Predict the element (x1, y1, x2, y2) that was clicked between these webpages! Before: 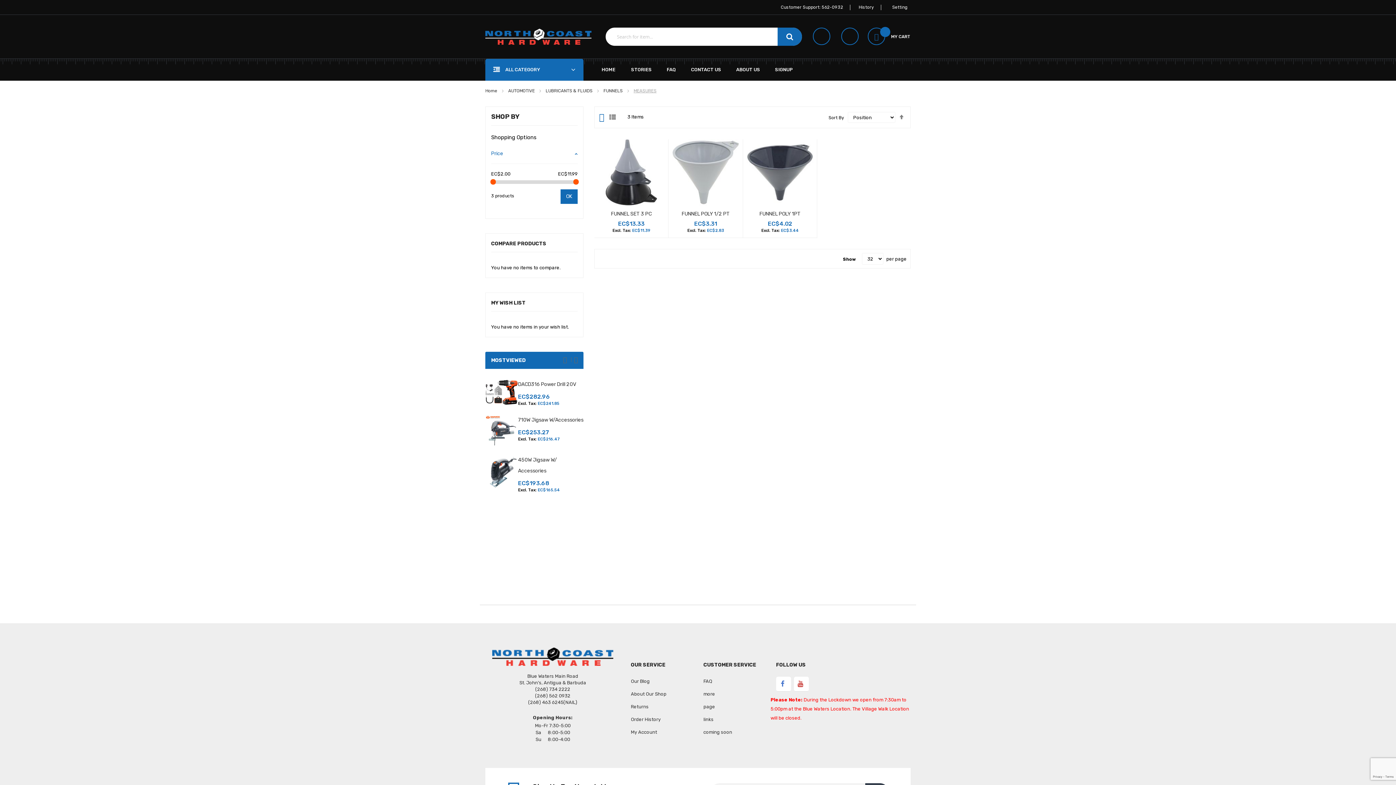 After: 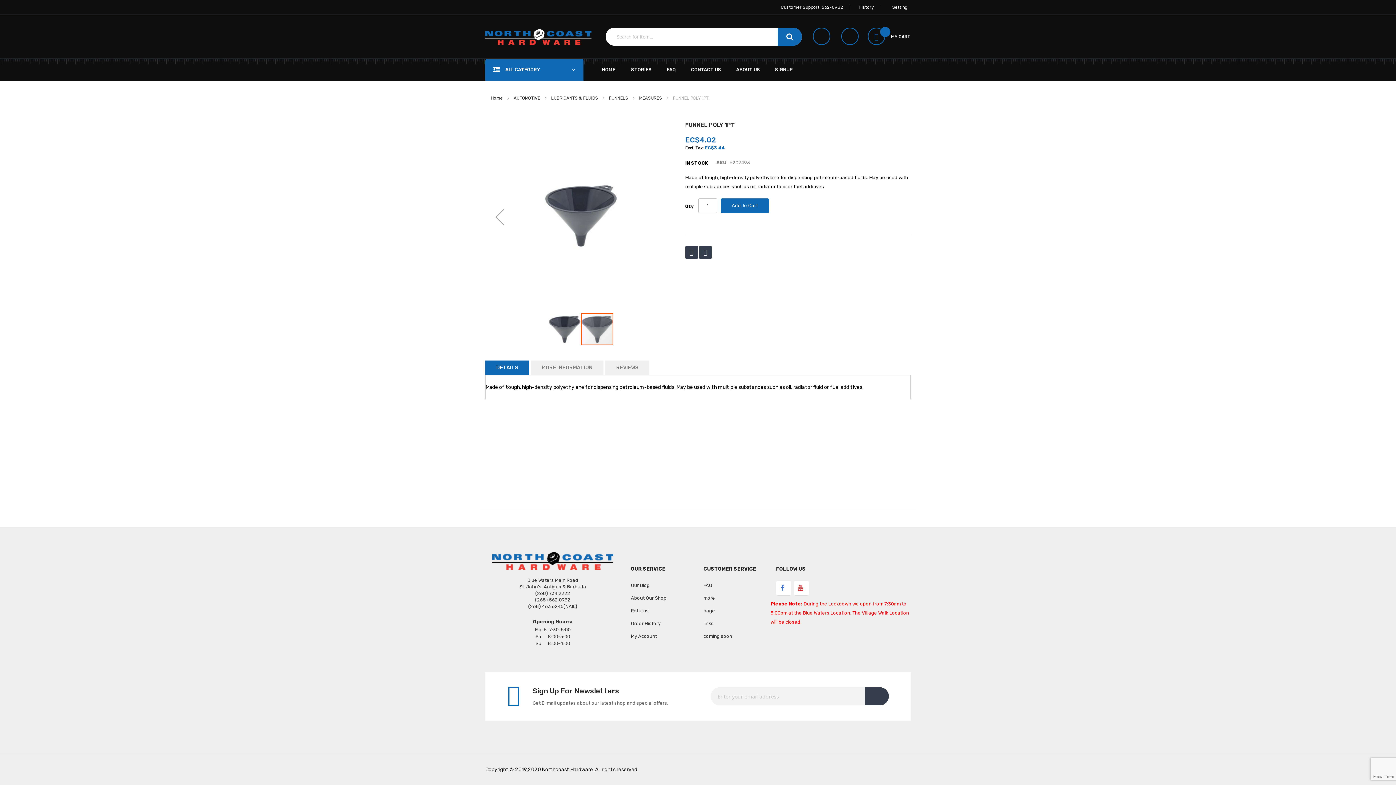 Action: bbox: (759, 210, 800, 217) label: FUNNEL POLY 1PT